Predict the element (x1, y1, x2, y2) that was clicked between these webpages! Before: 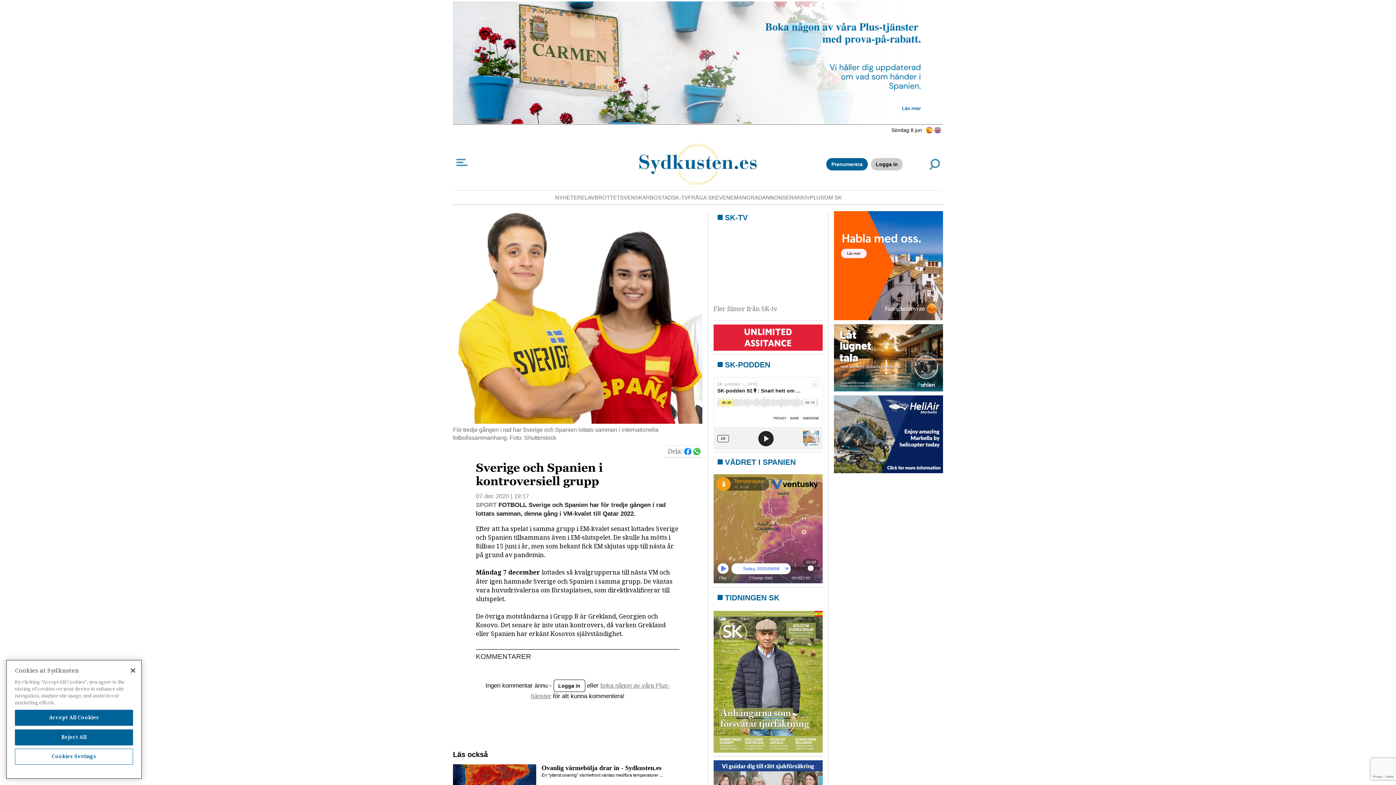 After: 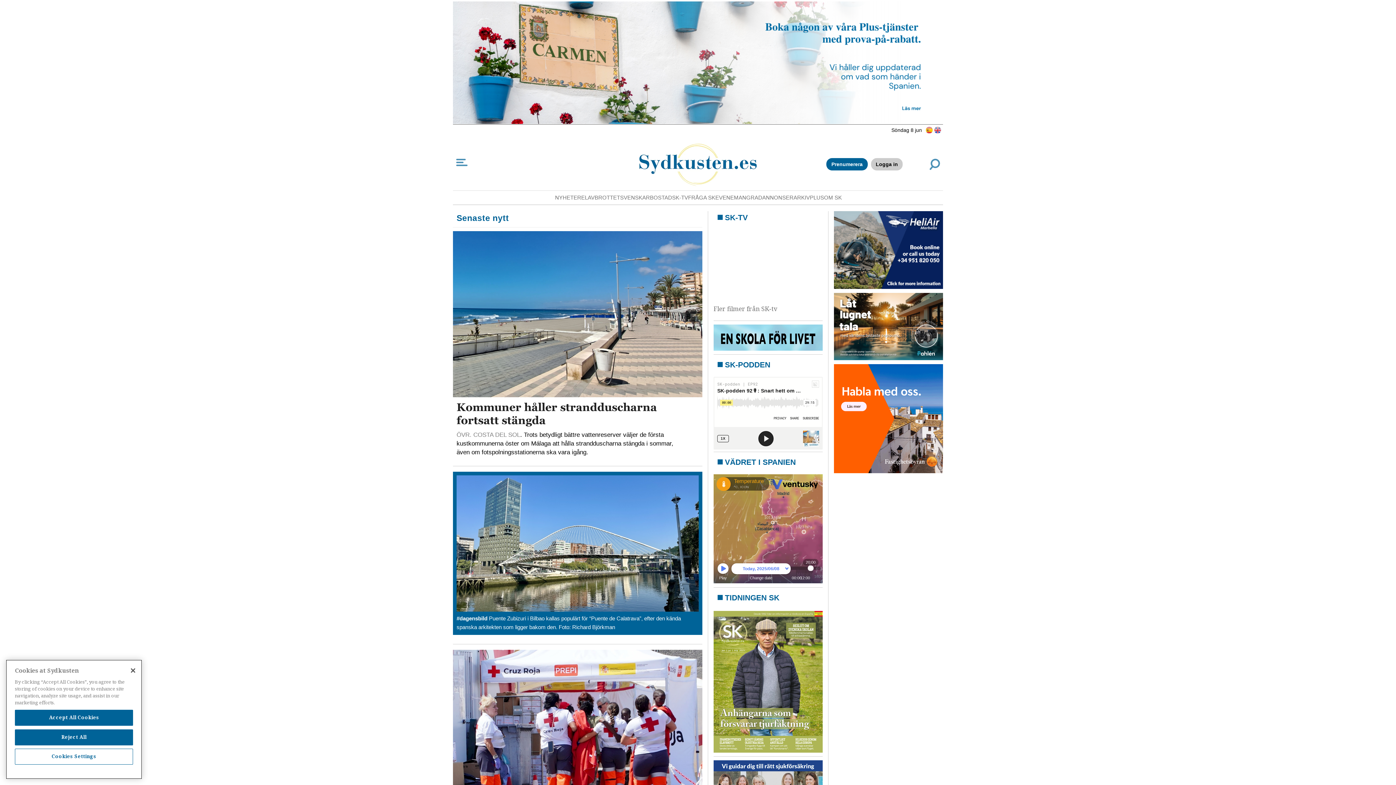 Action: bbox: (625, 137, 770, 190)